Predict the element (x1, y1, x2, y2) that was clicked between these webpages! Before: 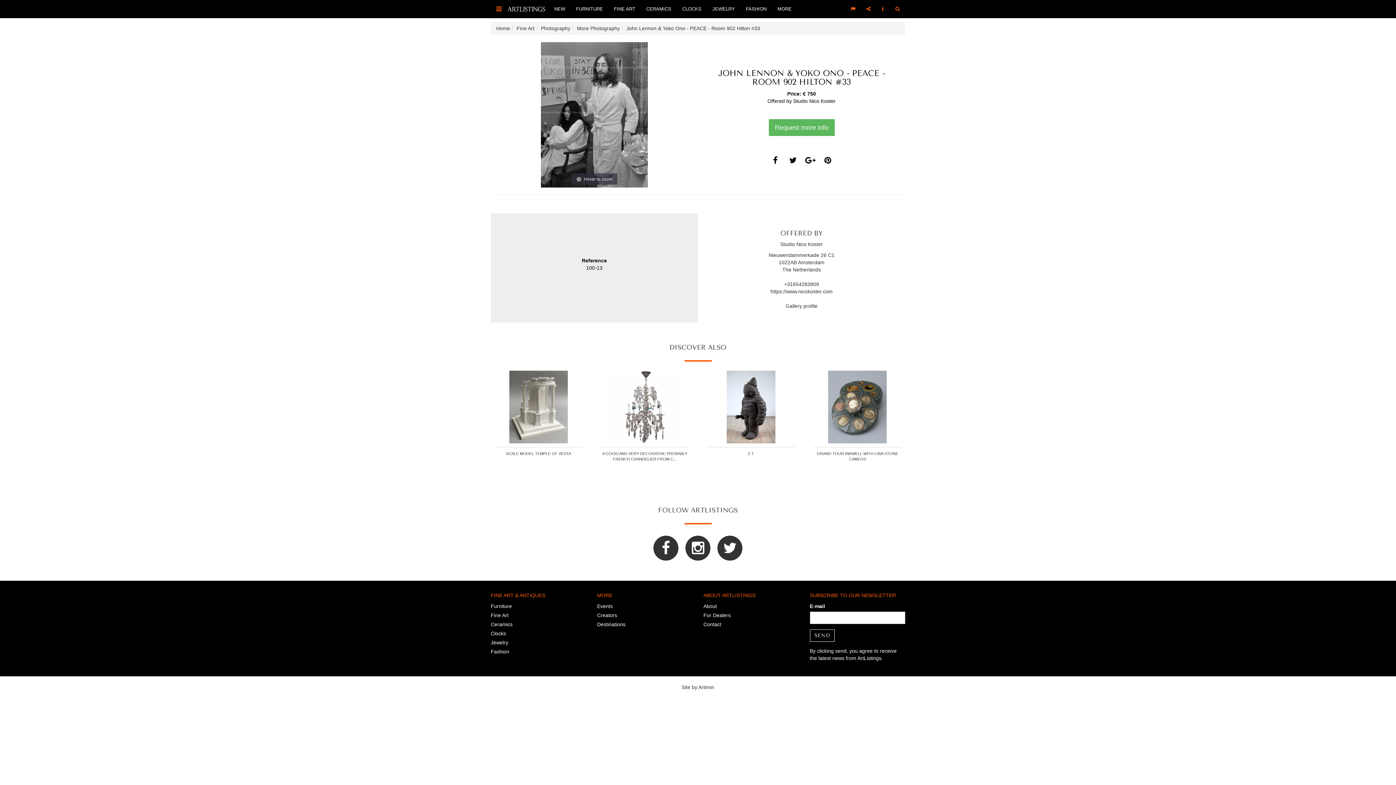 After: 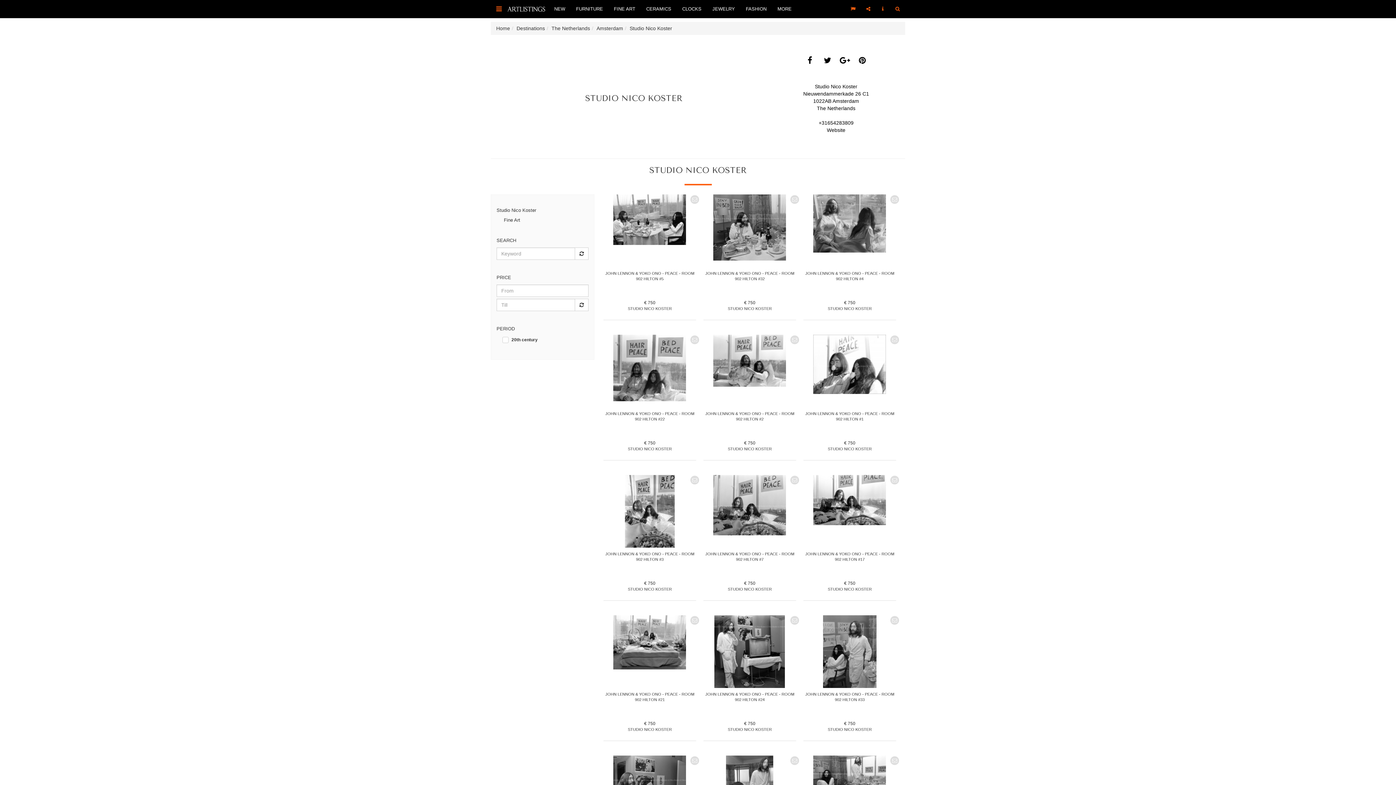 Action: bbox: (793, 98, 836, 103) label: Studio Nico Koster